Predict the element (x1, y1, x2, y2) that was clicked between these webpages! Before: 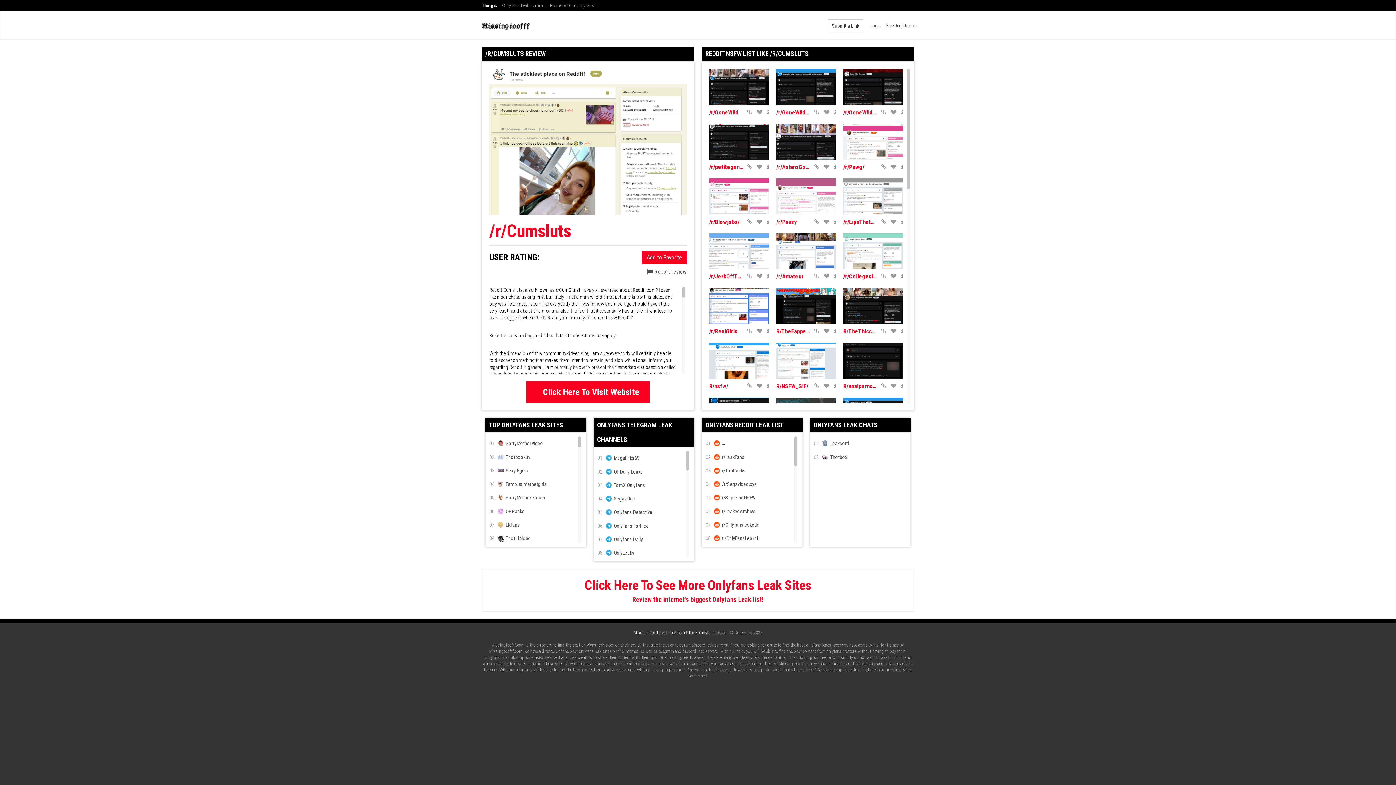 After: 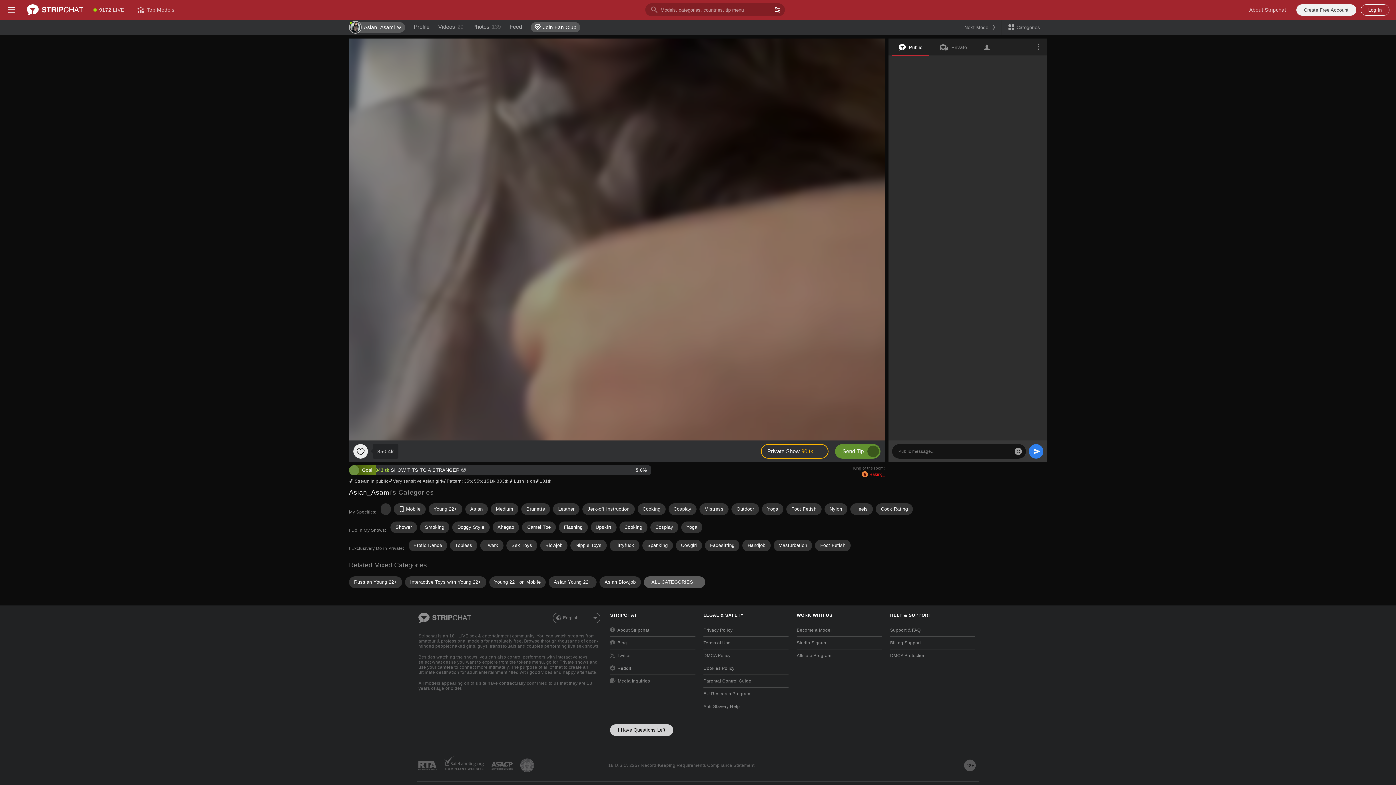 Action: bbox: (824, 163, 829, 170)